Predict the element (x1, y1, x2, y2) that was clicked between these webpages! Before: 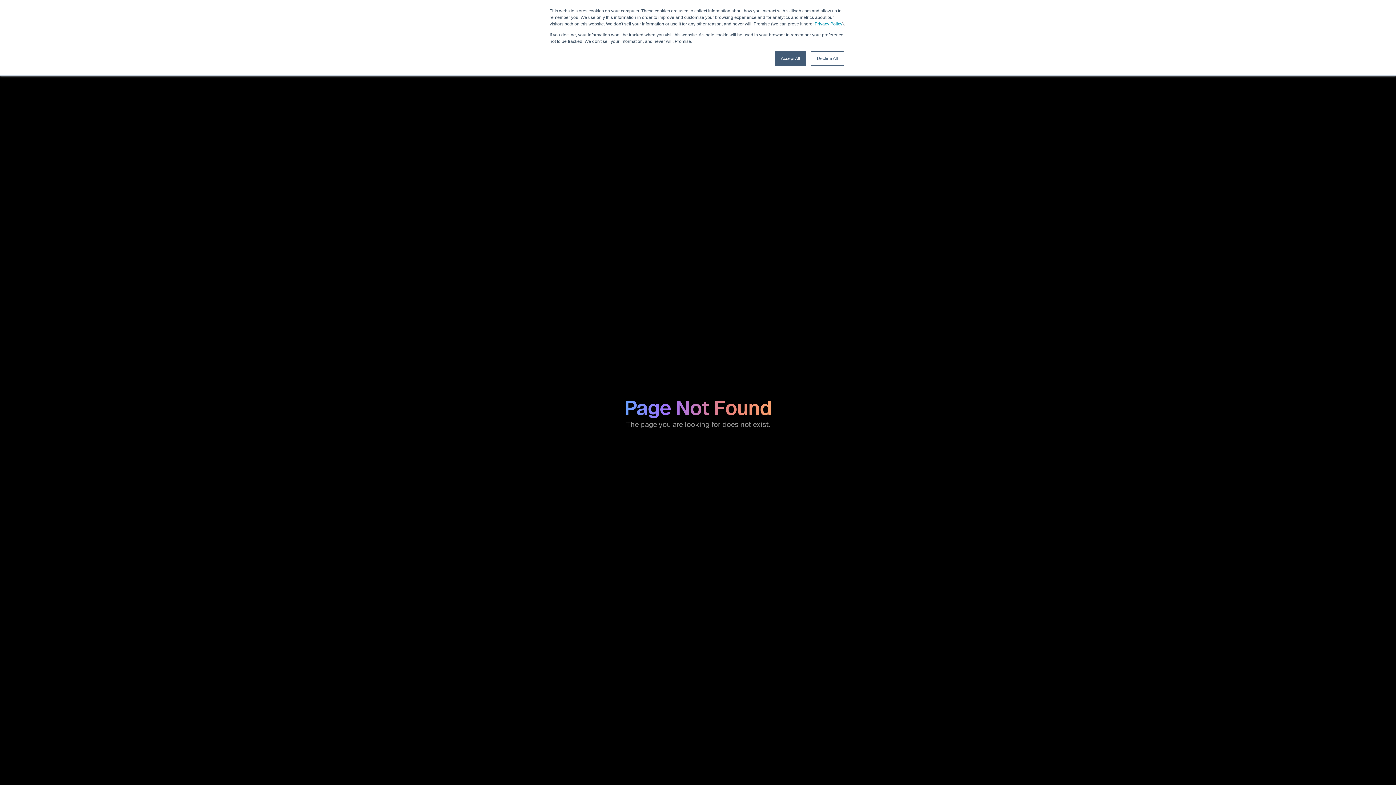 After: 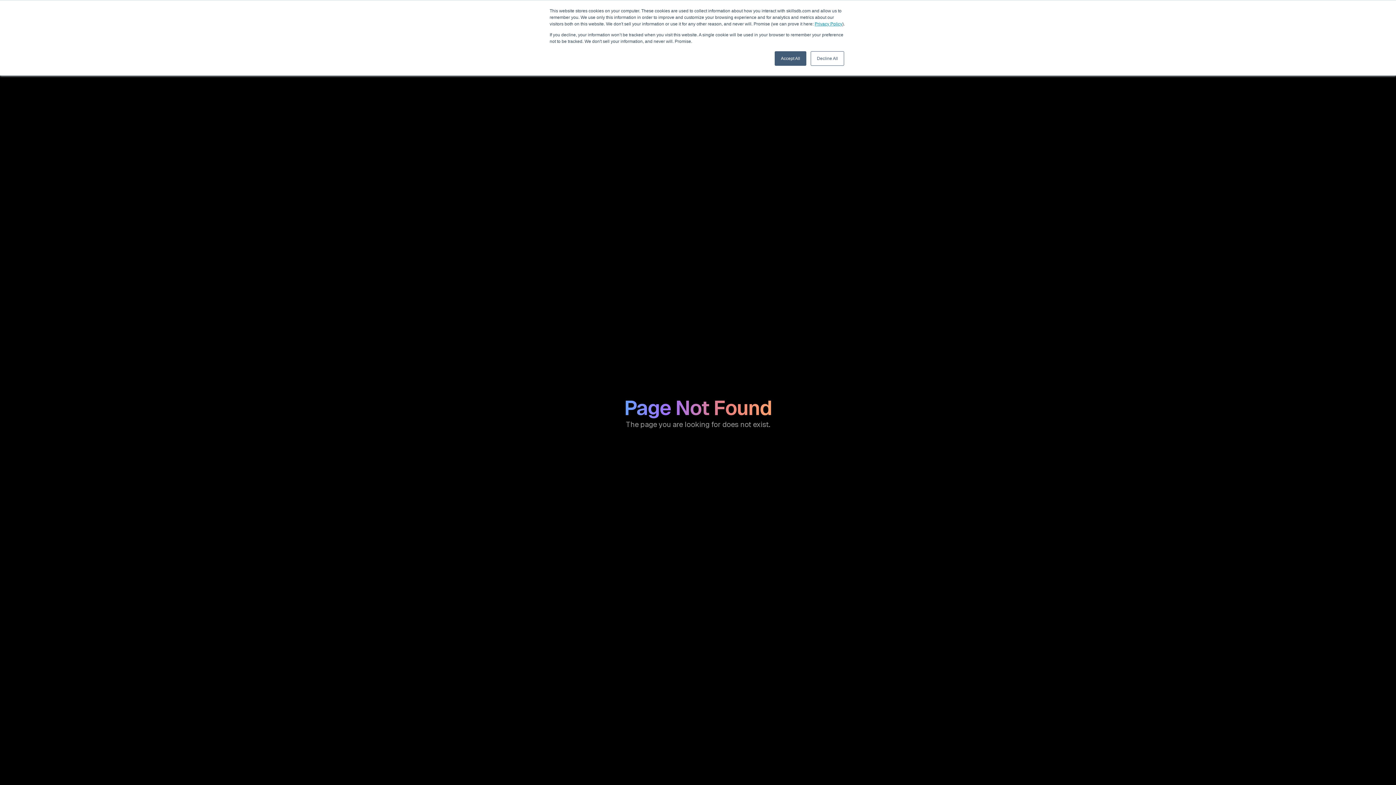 Action: bbox: (814, 21, 842, 26) label: Privacy Policy